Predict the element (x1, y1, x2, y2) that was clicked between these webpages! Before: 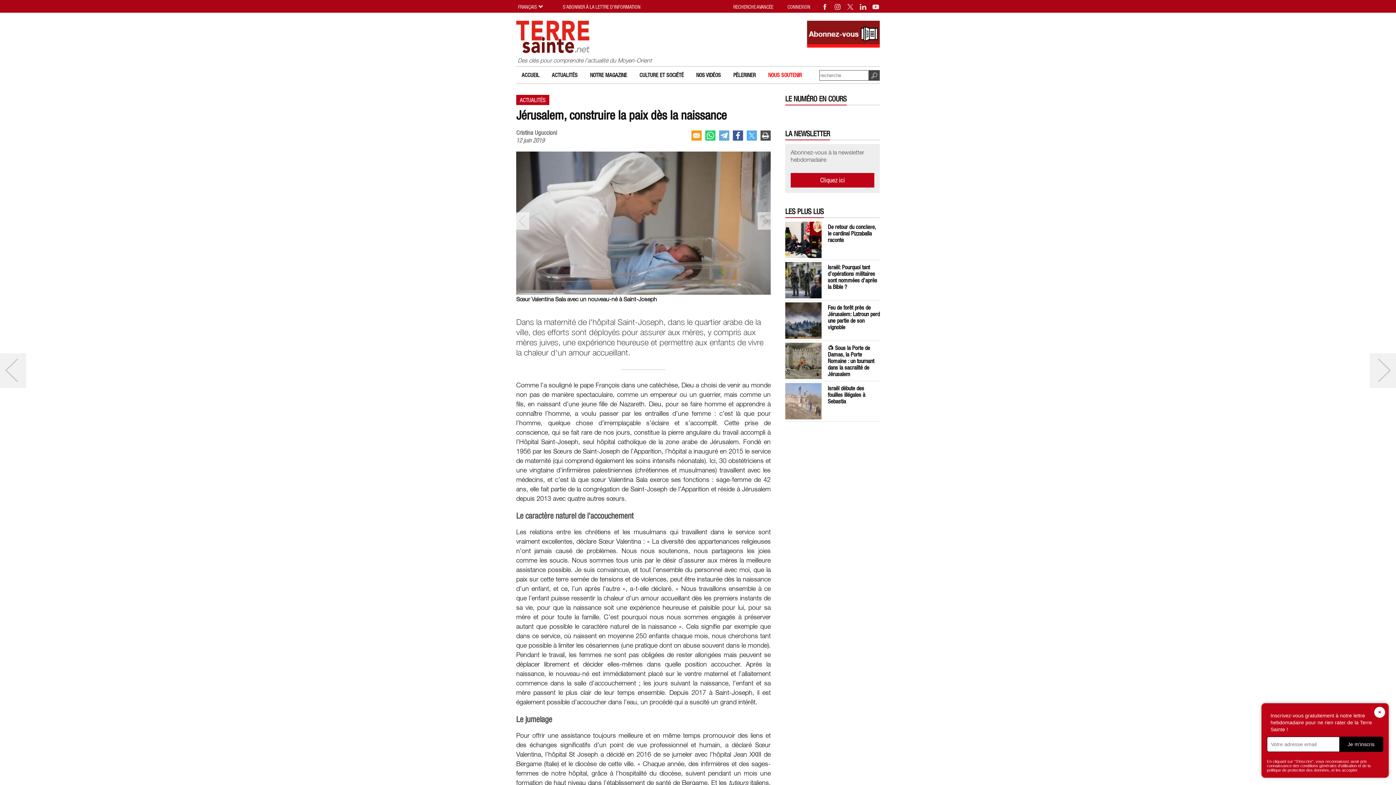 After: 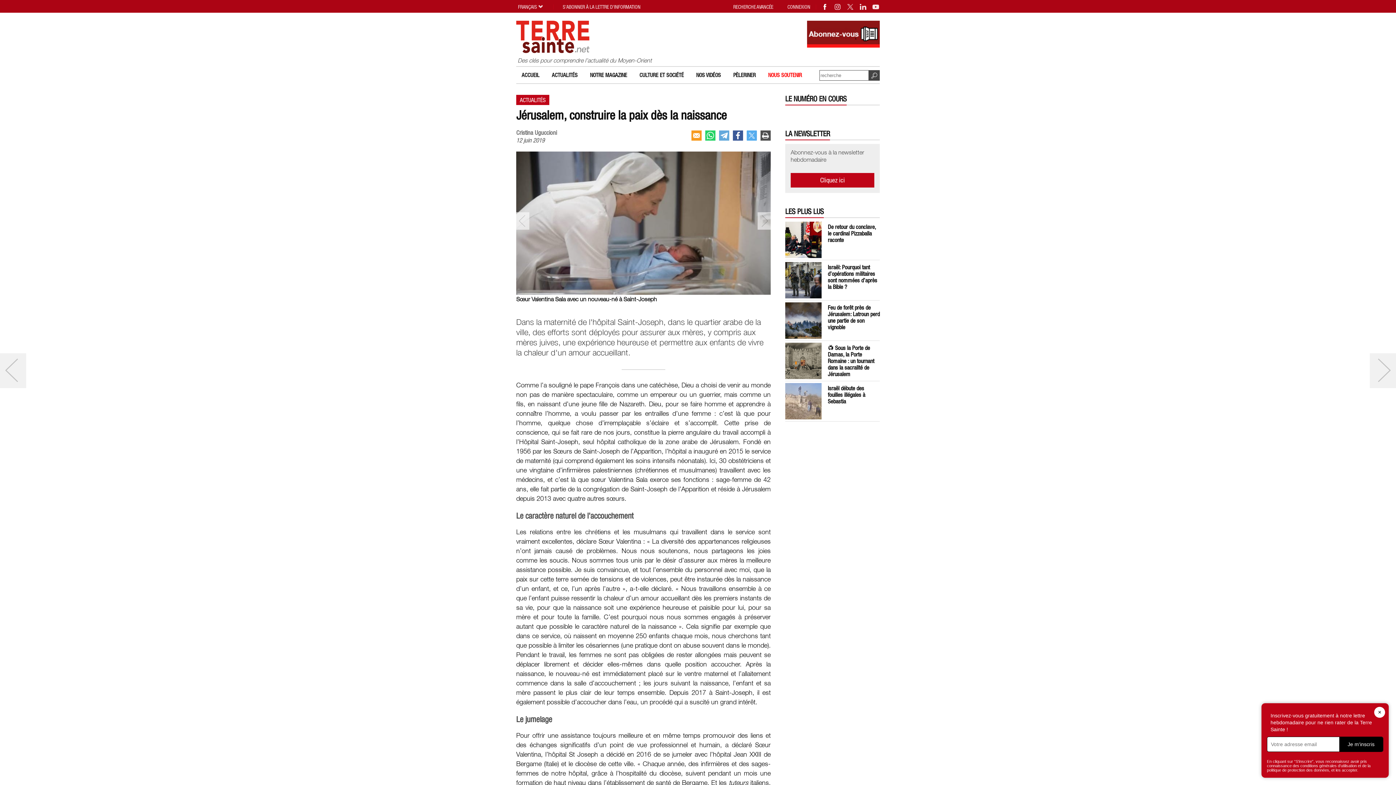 Action: bbox: (821, 4, 829, 9)